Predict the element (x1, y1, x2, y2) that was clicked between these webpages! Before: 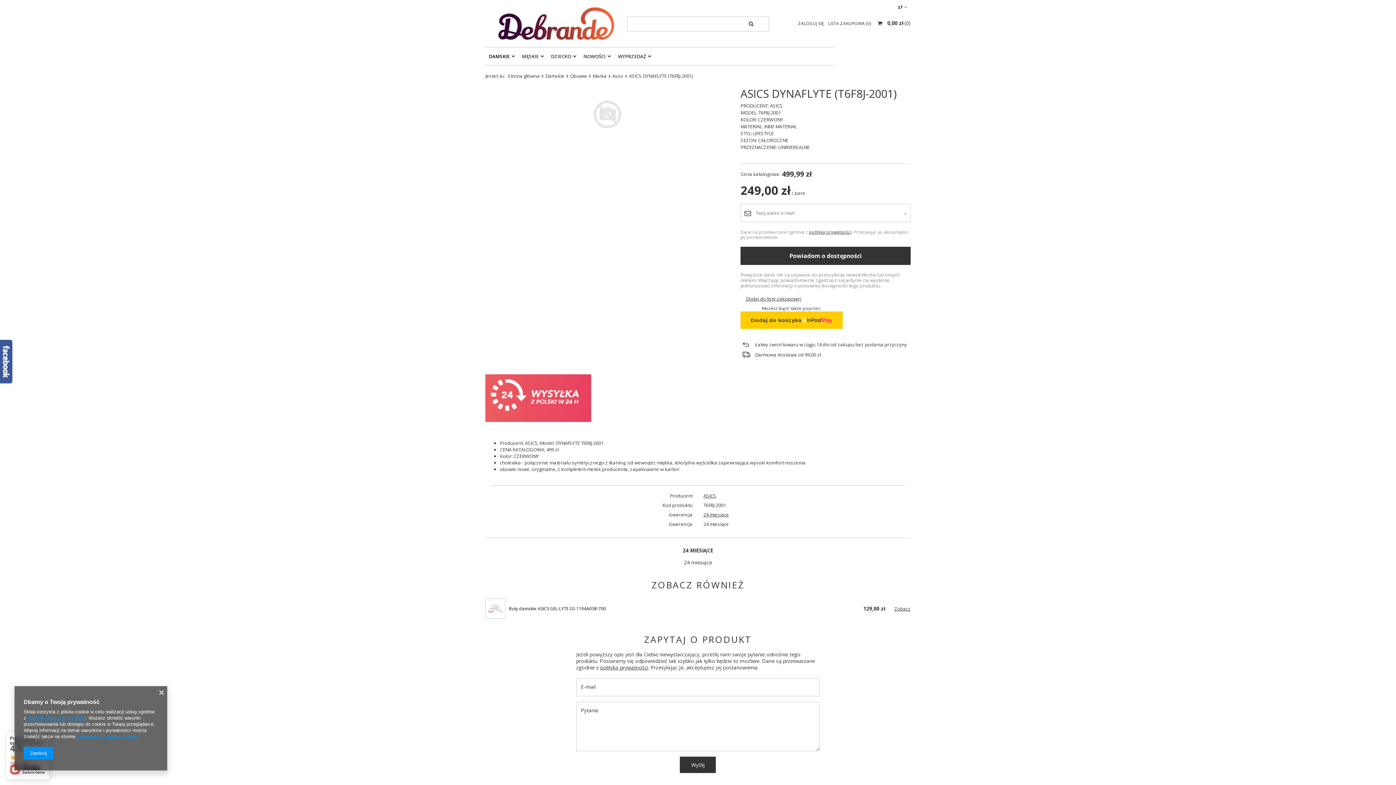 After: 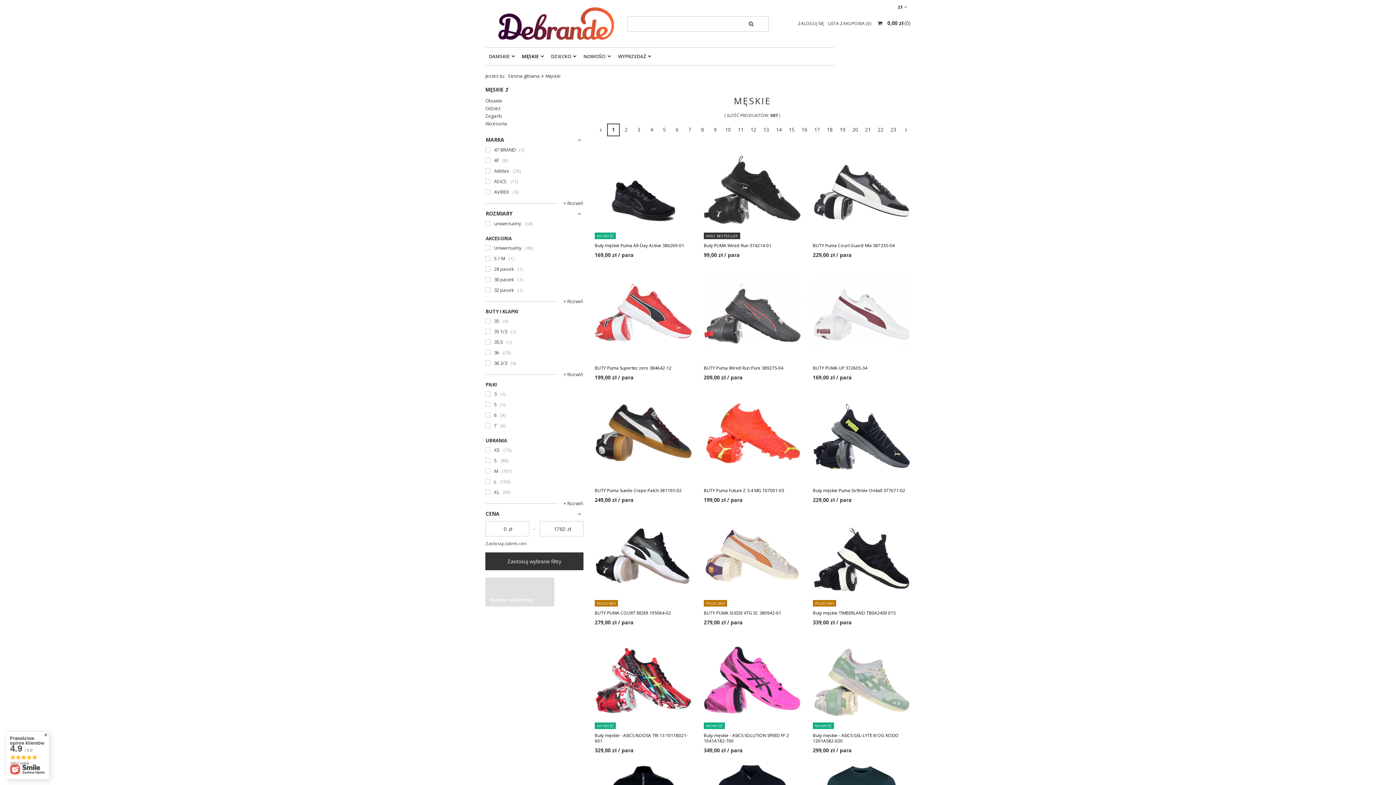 Action: label: MĘSKIE bbox: (518, 51, 547, 61)